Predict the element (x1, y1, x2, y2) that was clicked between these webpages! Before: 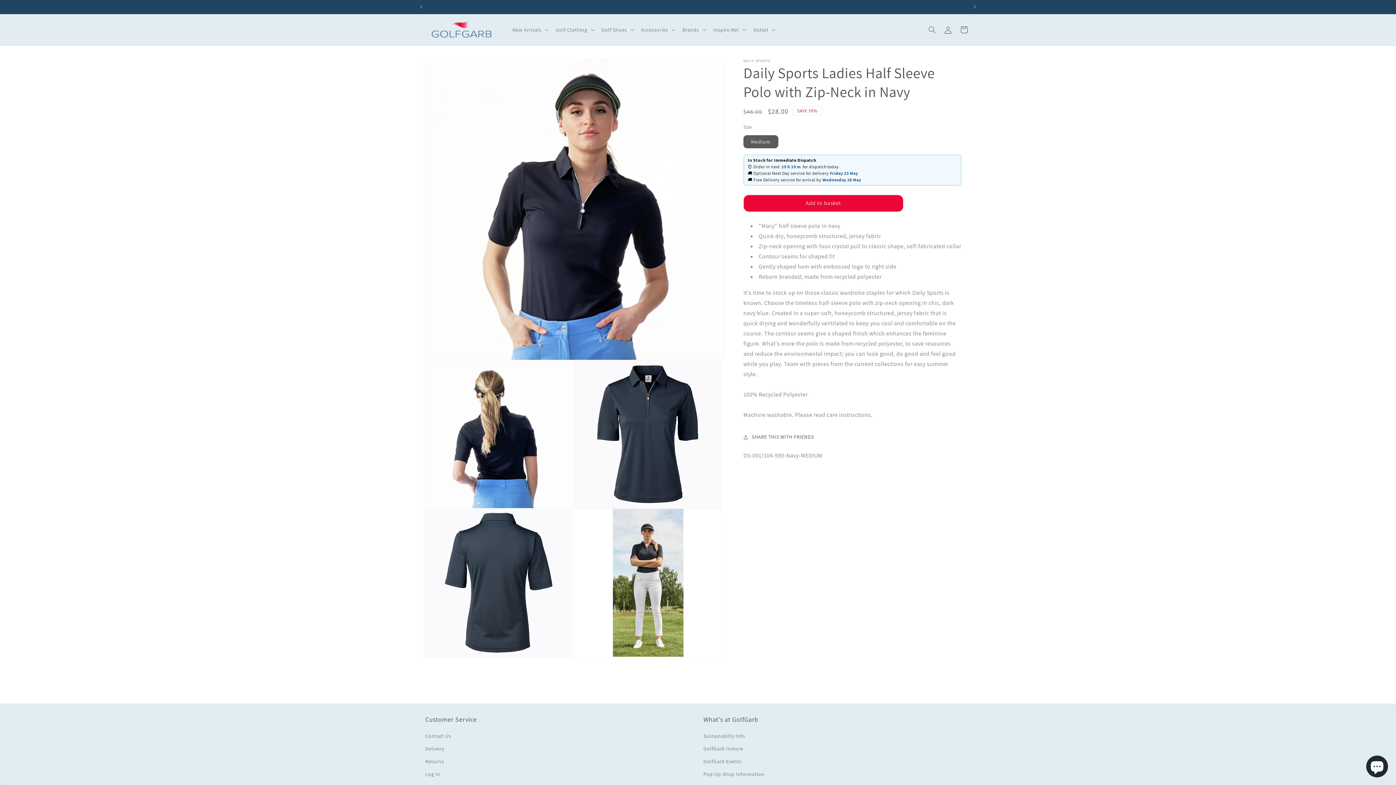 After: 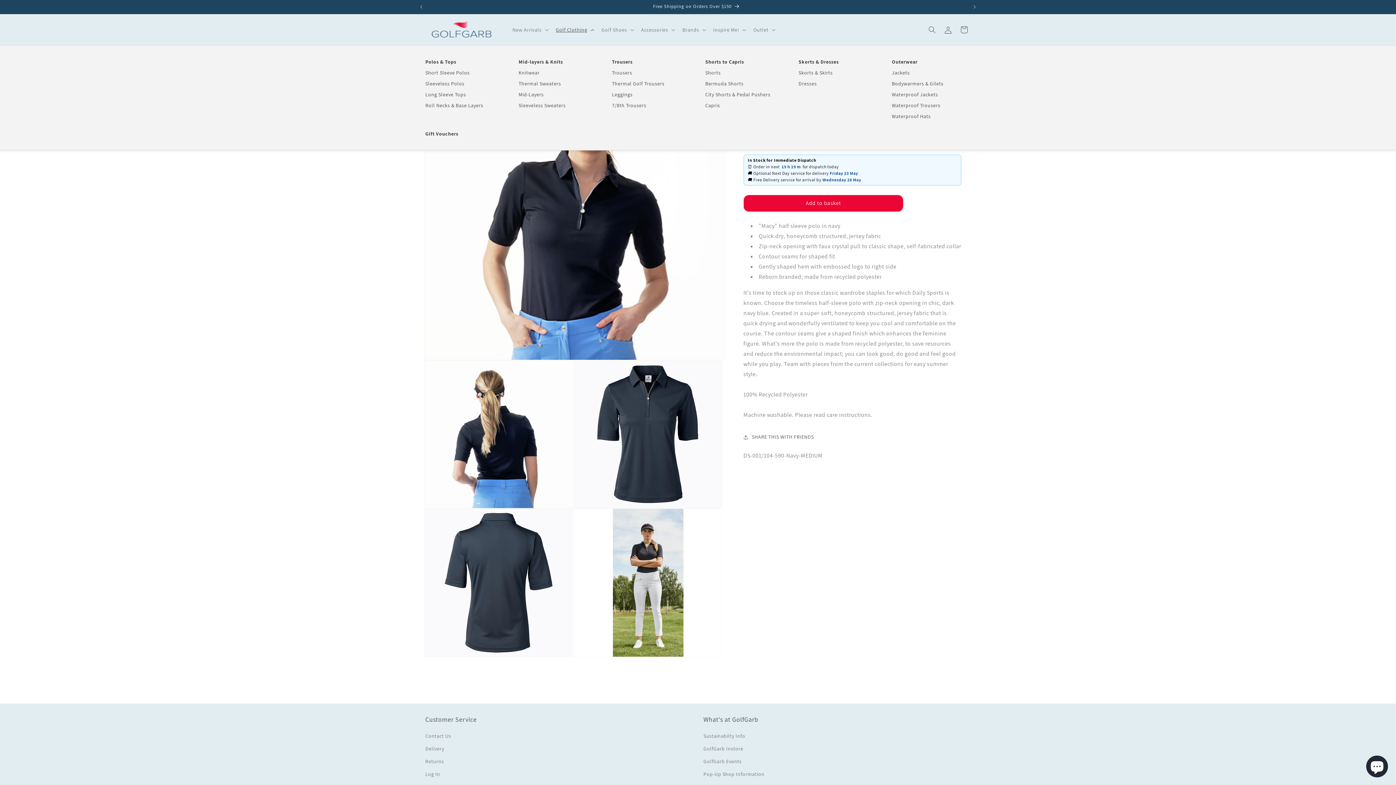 Action: label: Golf Clothing bbox: (551, 22, 597, 37)